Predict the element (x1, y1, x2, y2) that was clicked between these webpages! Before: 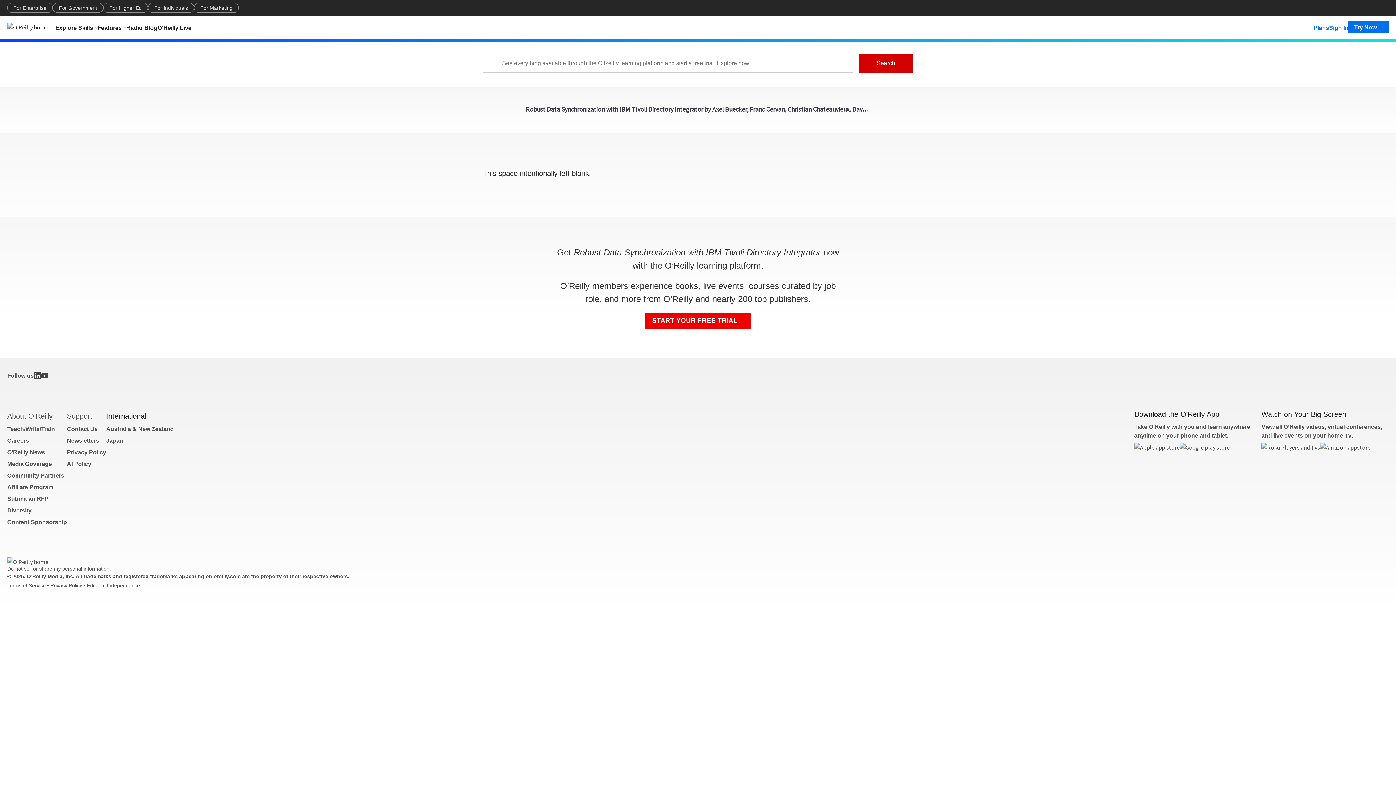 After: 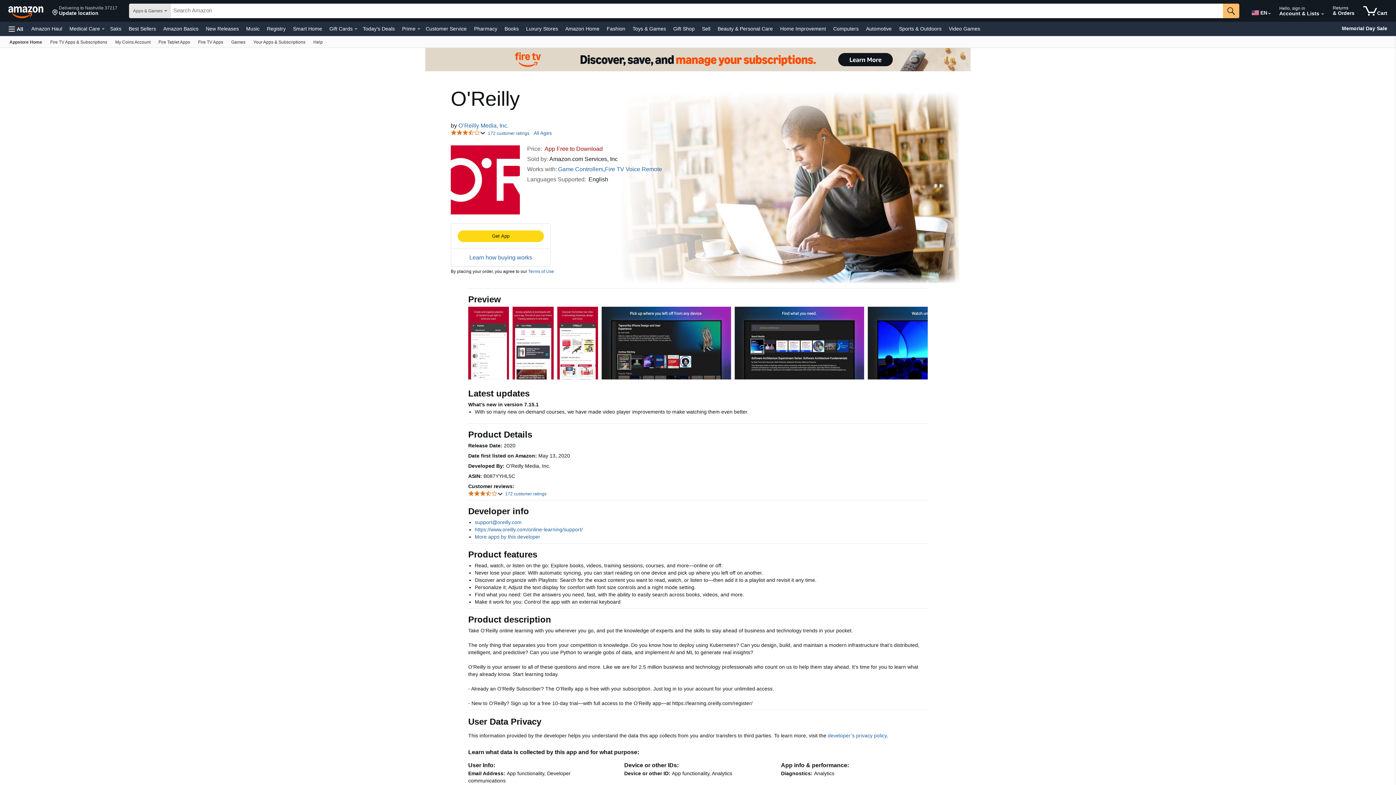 Action: bbox: (1320, 443, 1370, 459)